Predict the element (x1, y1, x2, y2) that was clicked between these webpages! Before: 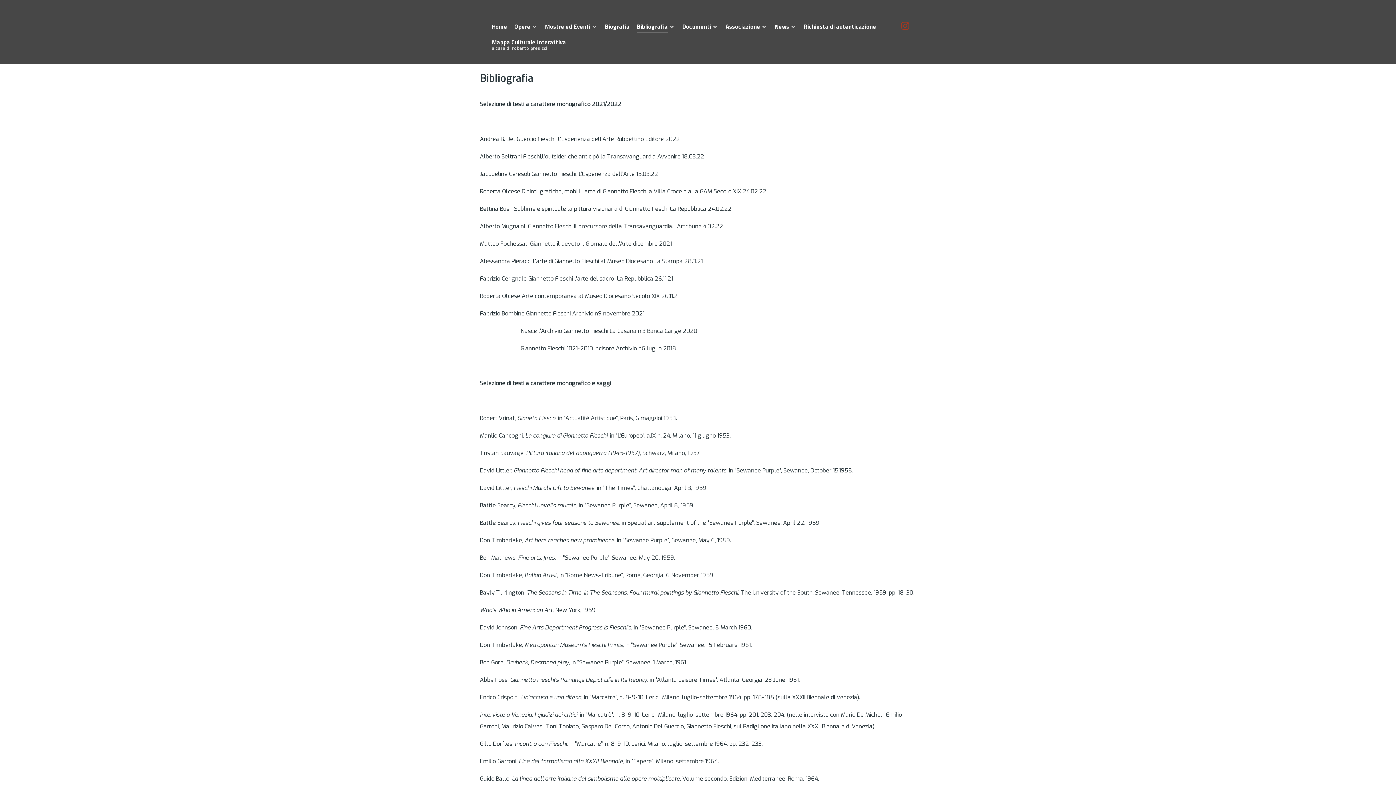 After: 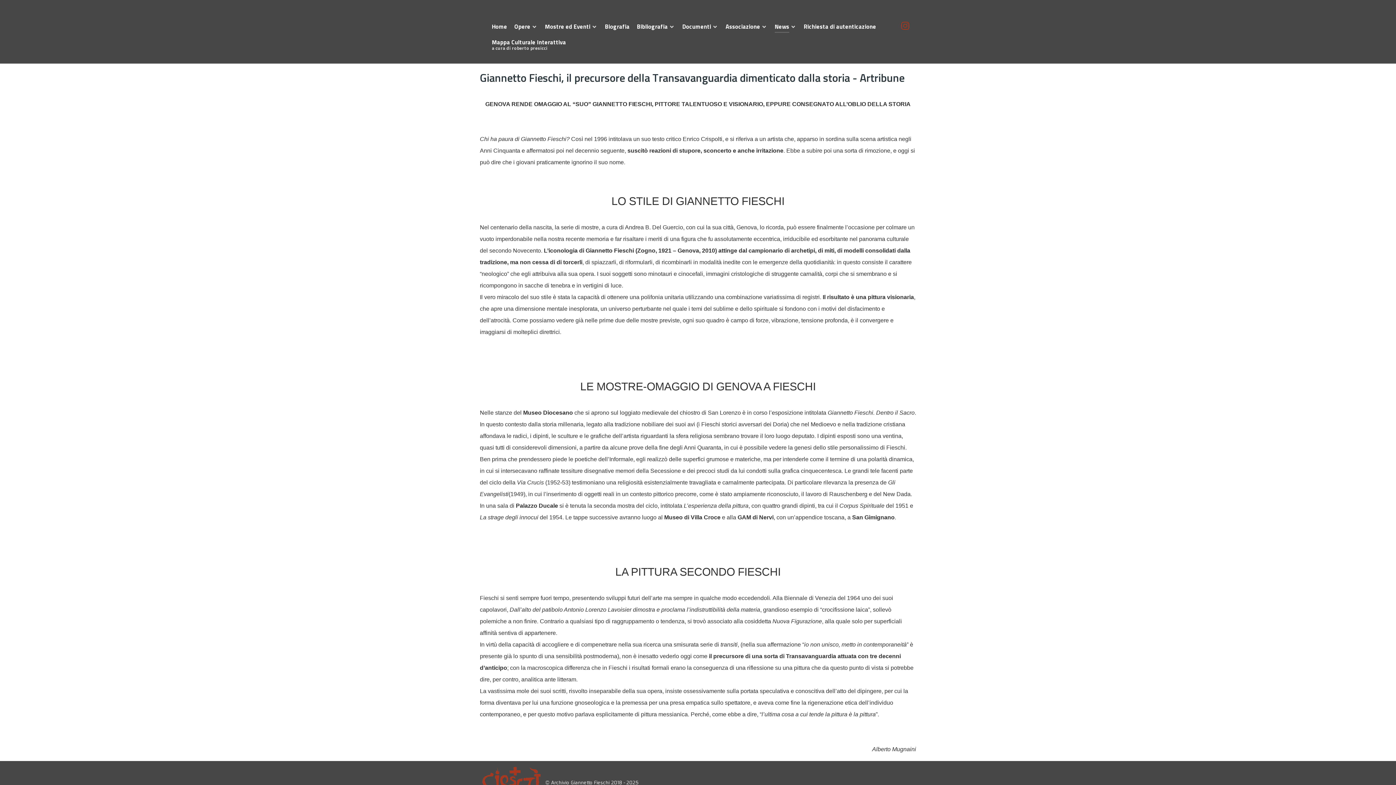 Action: label: News  bbox: (774, 21, 796, 33)